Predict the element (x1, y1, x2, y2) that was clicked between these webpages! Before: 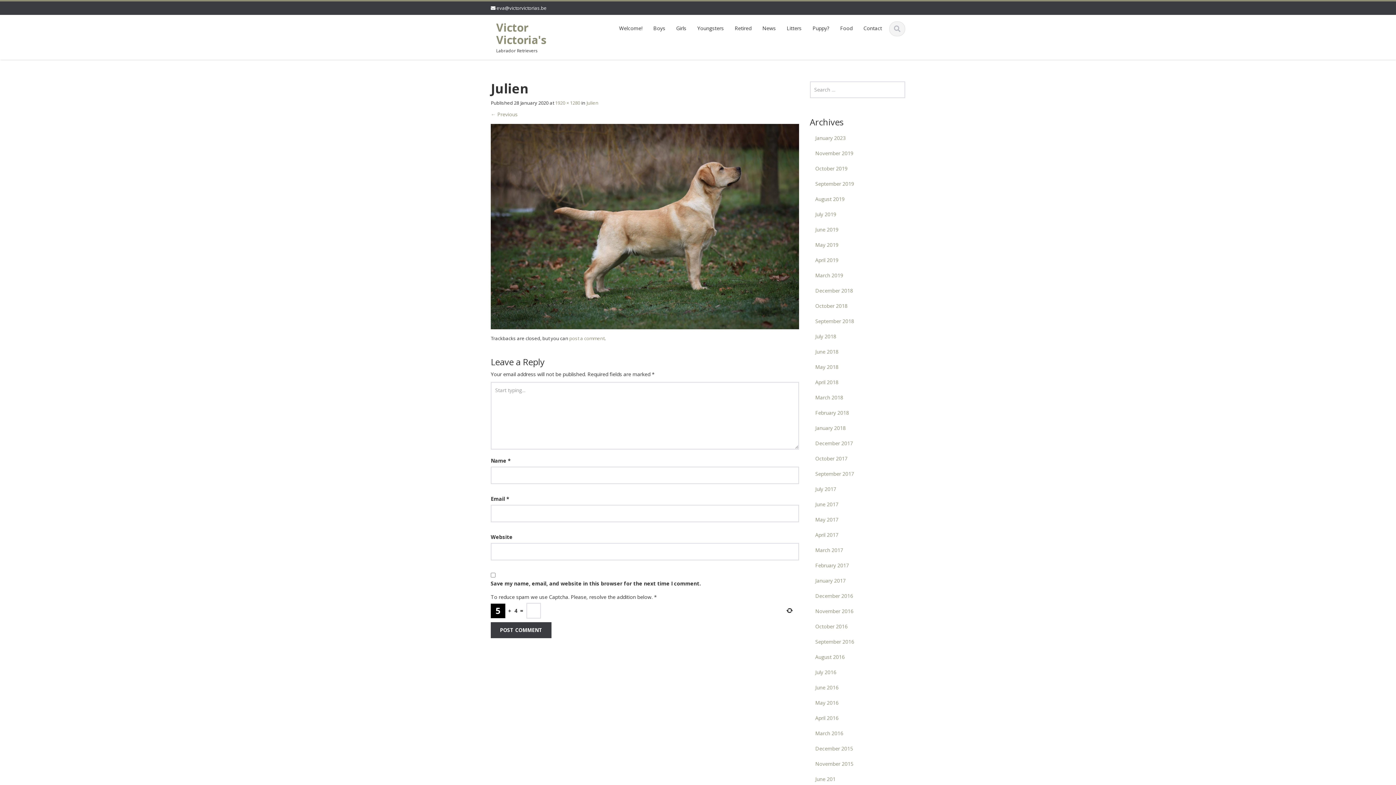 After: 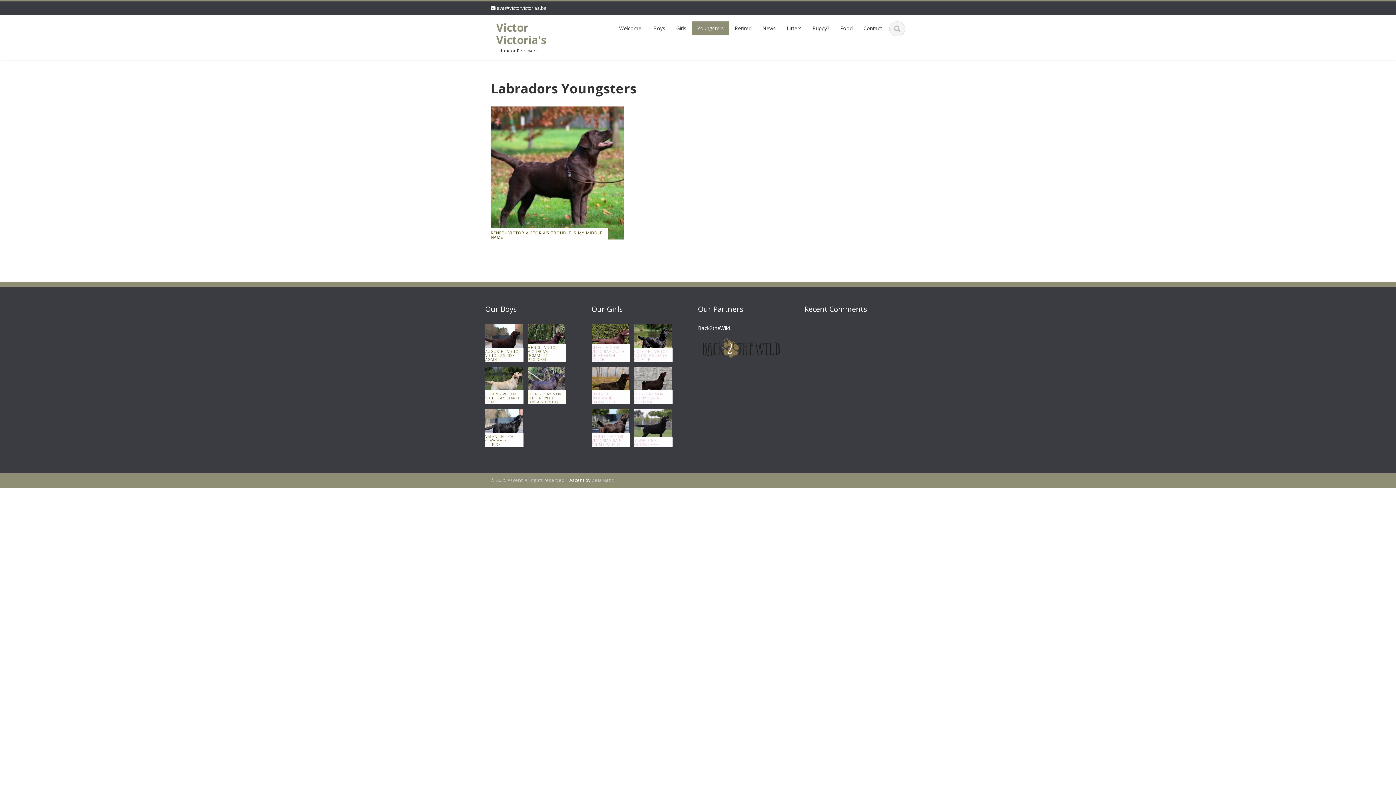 Action: bbox: (692, 21, 729, 35) label: Youngsters